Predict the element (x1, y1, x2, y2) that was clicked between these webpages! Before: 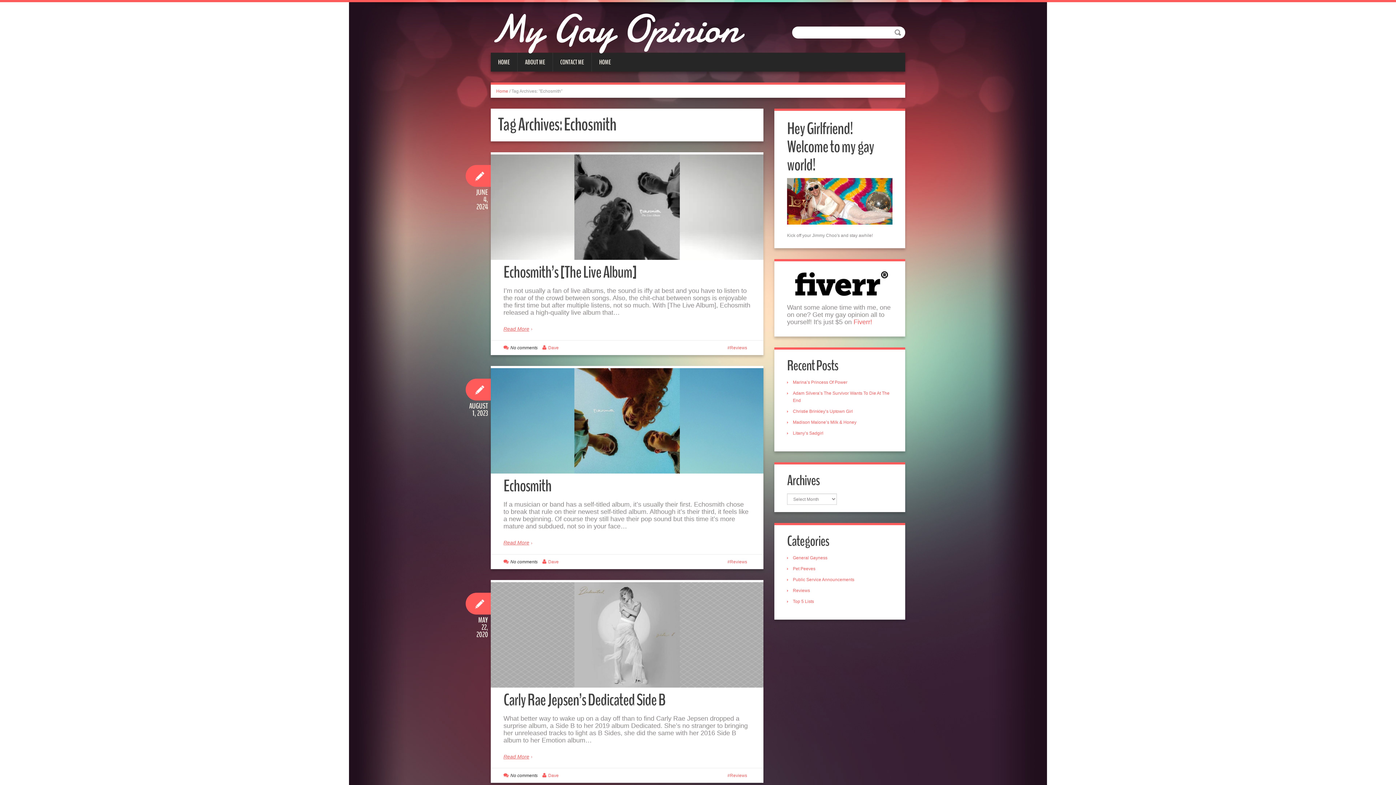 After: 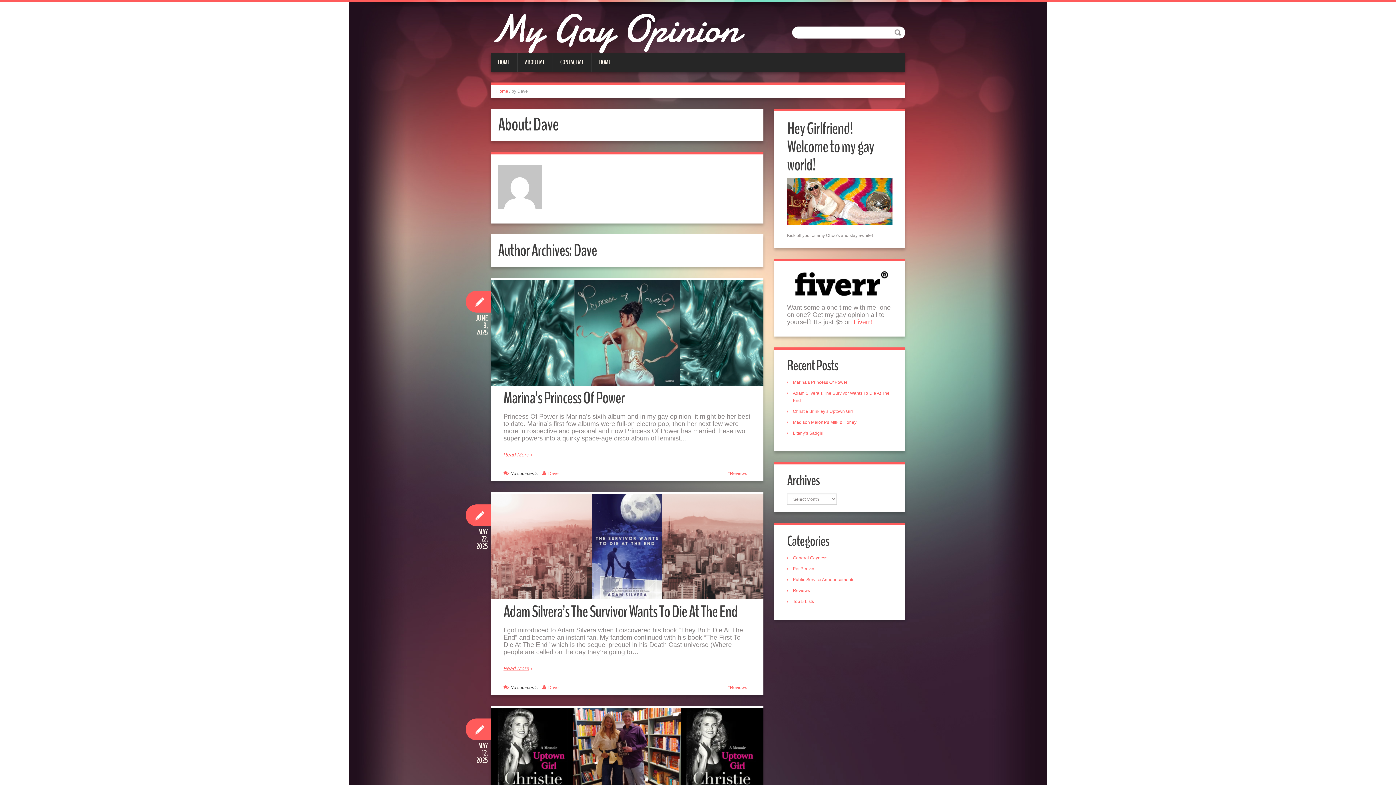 Action: bbox: (548, 559, 558, 564) label: Dave